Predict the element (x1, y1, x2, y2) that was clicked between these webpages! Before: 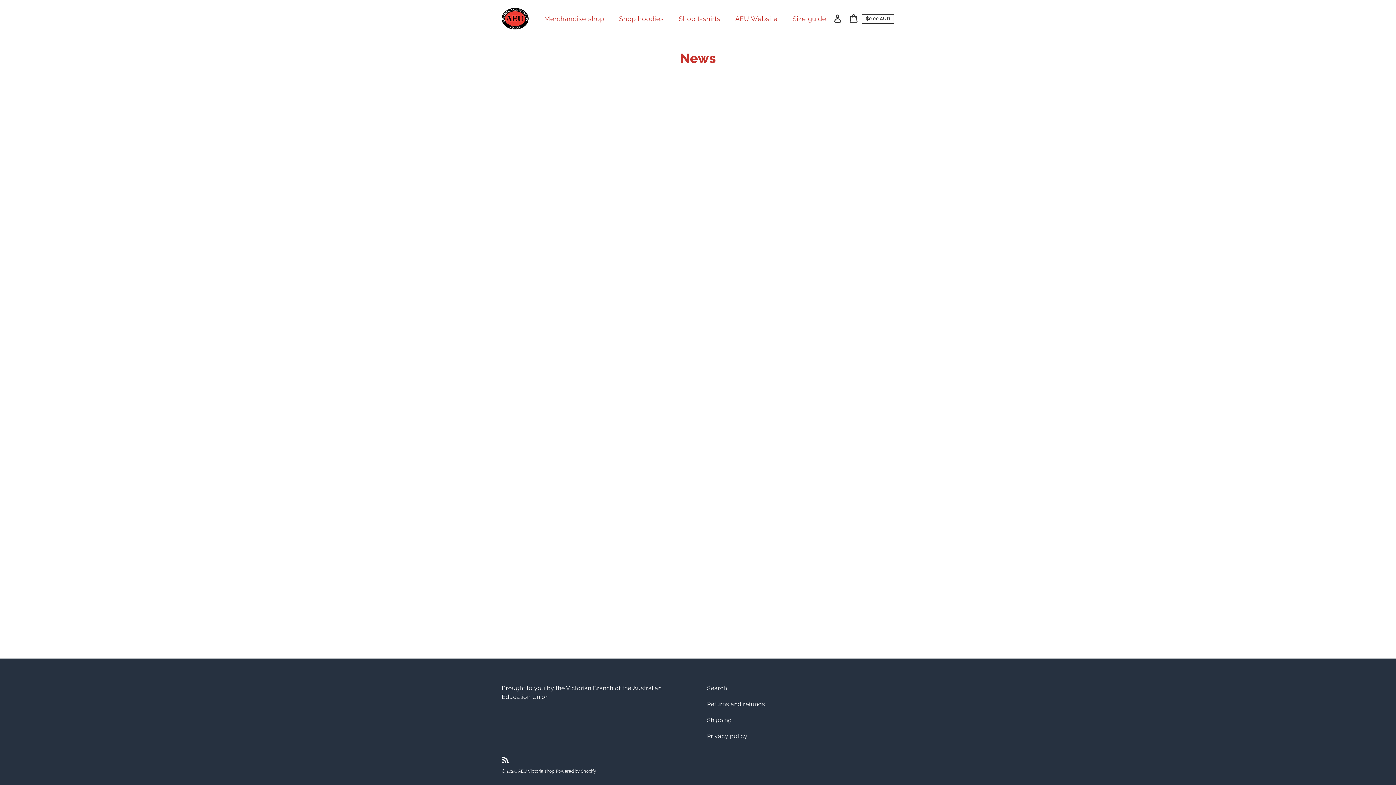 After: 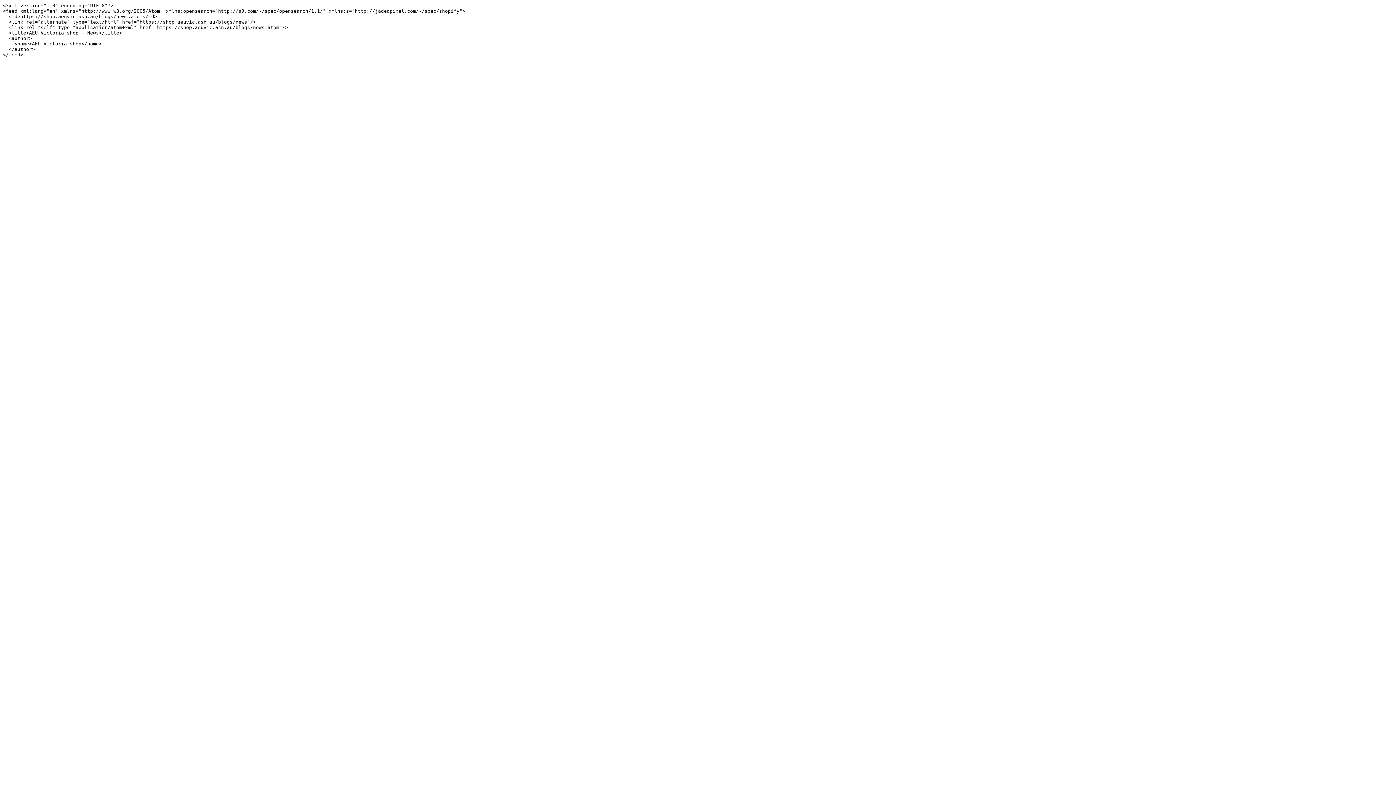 Action: bbox: (497, 753, 513, 766) label: RSS